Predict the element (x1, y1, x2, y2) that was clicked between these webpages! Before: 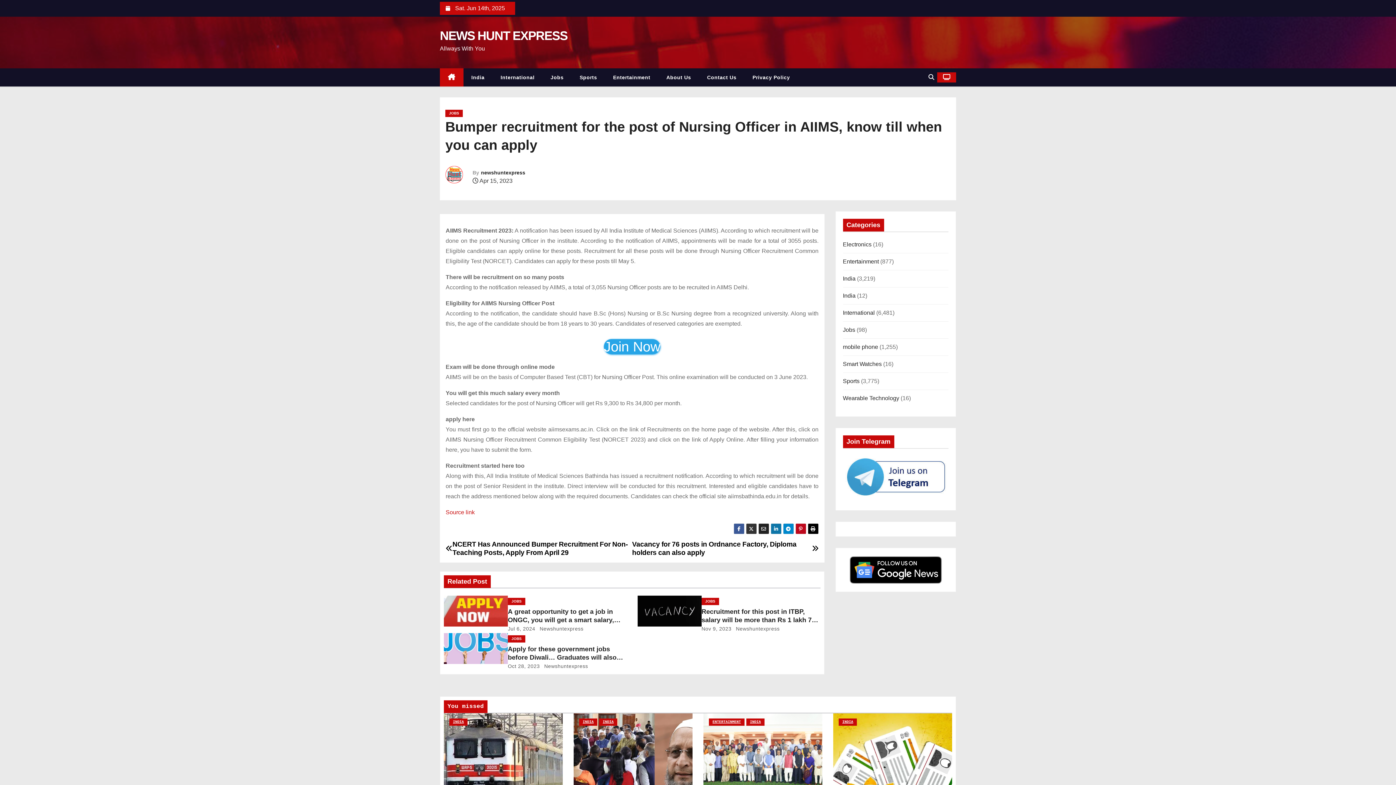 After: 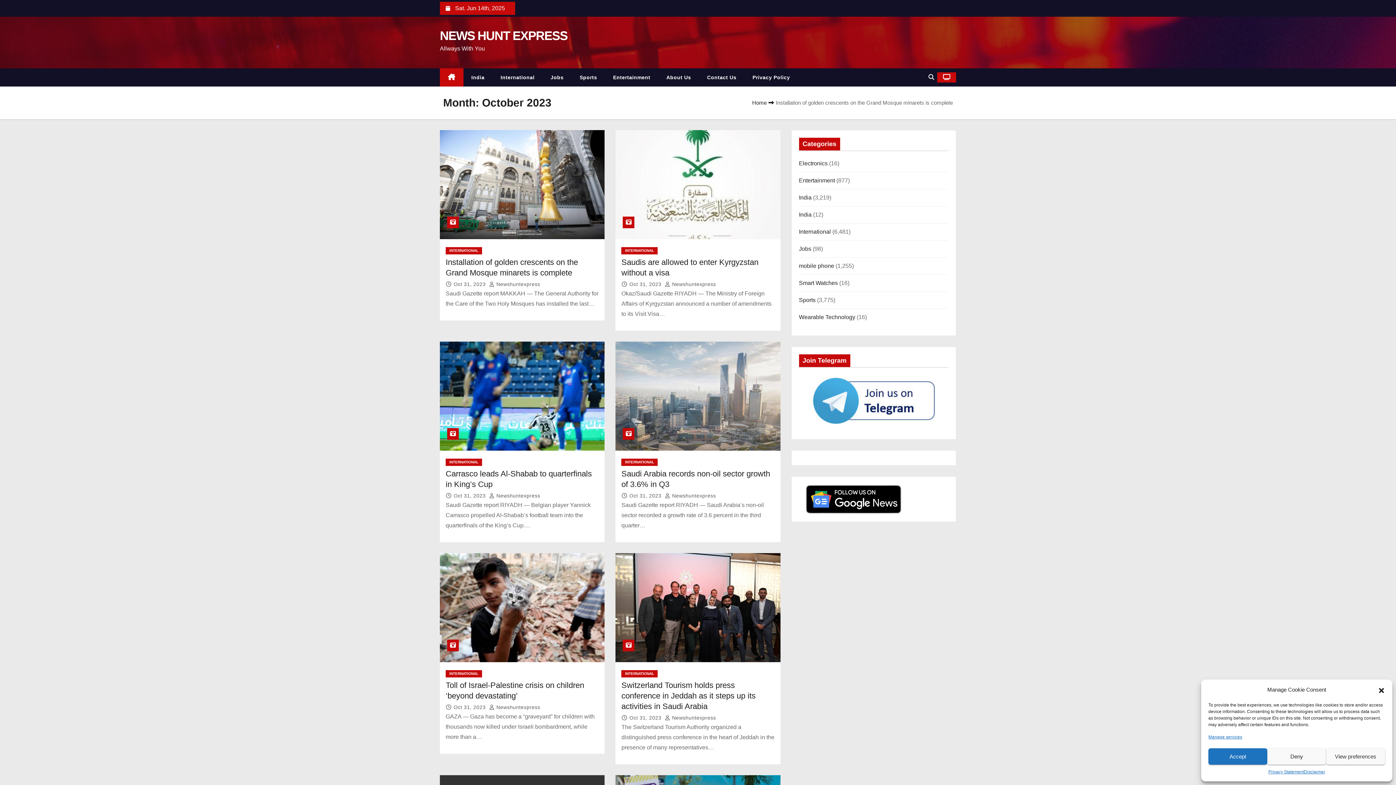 Action: bbox: (507, 663, 539, 669) label: Oct 28, 2023